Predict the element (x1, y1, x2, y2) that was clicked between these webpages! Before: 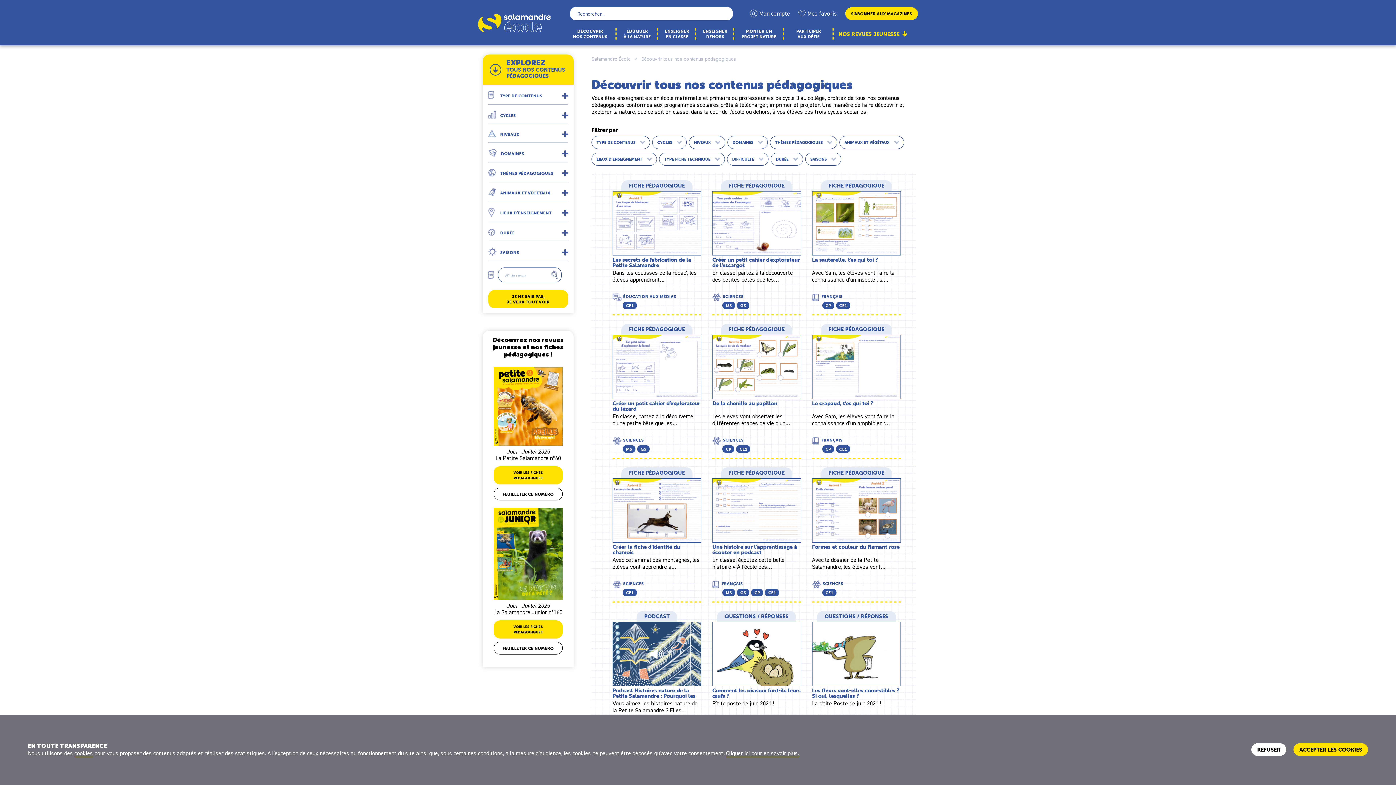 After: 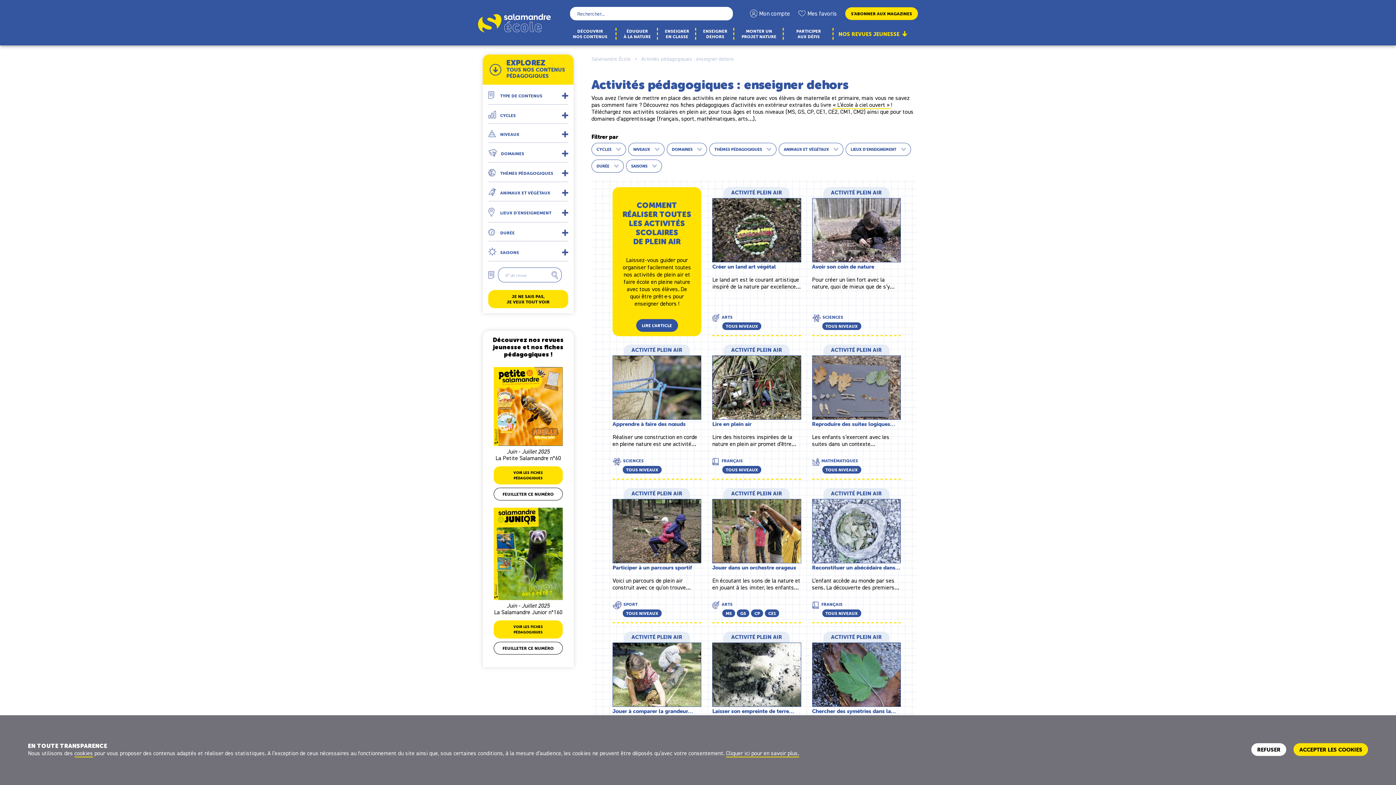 Action: label: ENSEIGNER
DEHORS bbox: (696, 28, 734, 39)